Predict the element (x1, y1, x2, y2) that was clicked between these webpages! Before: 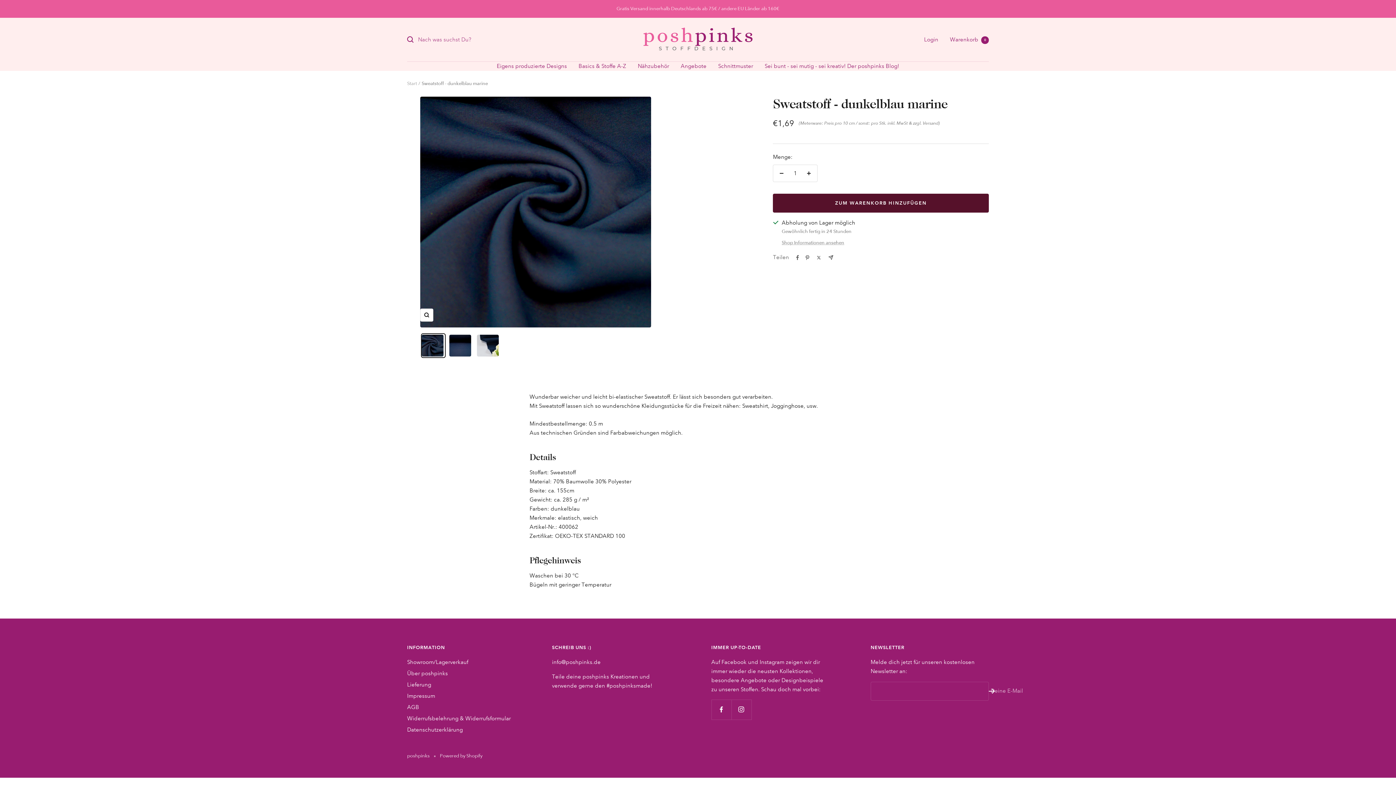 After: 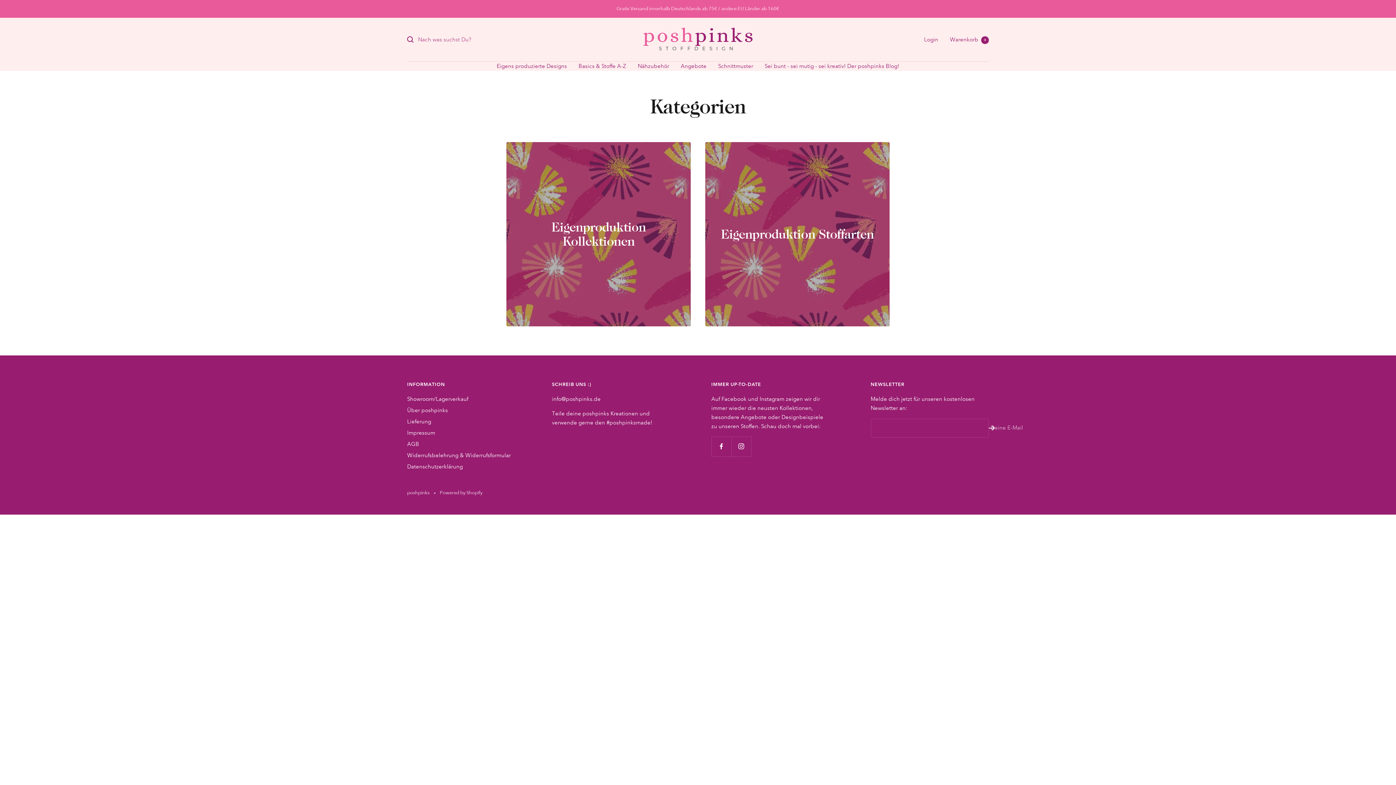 Action: label: Eigens produzierte Designs bbox: (496, 61, 567, 70)